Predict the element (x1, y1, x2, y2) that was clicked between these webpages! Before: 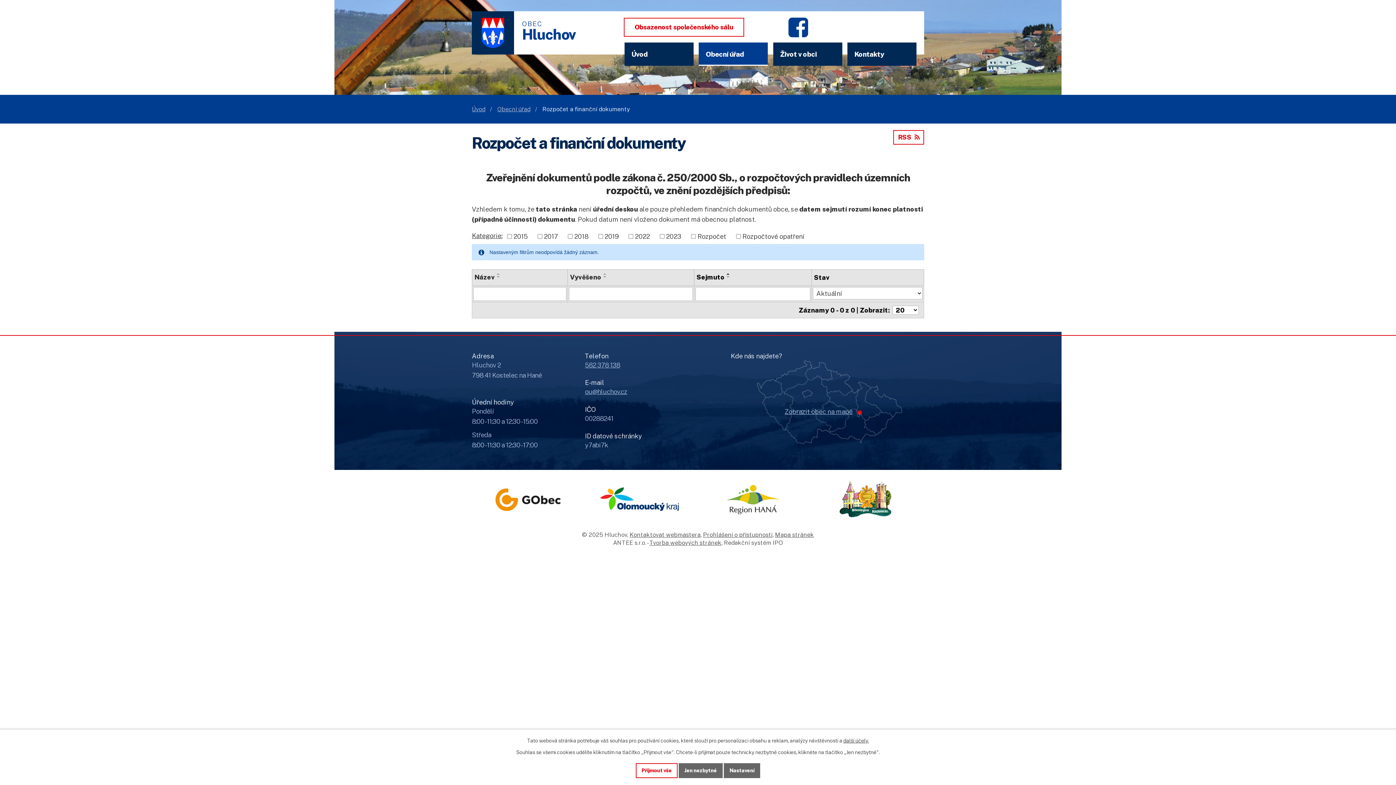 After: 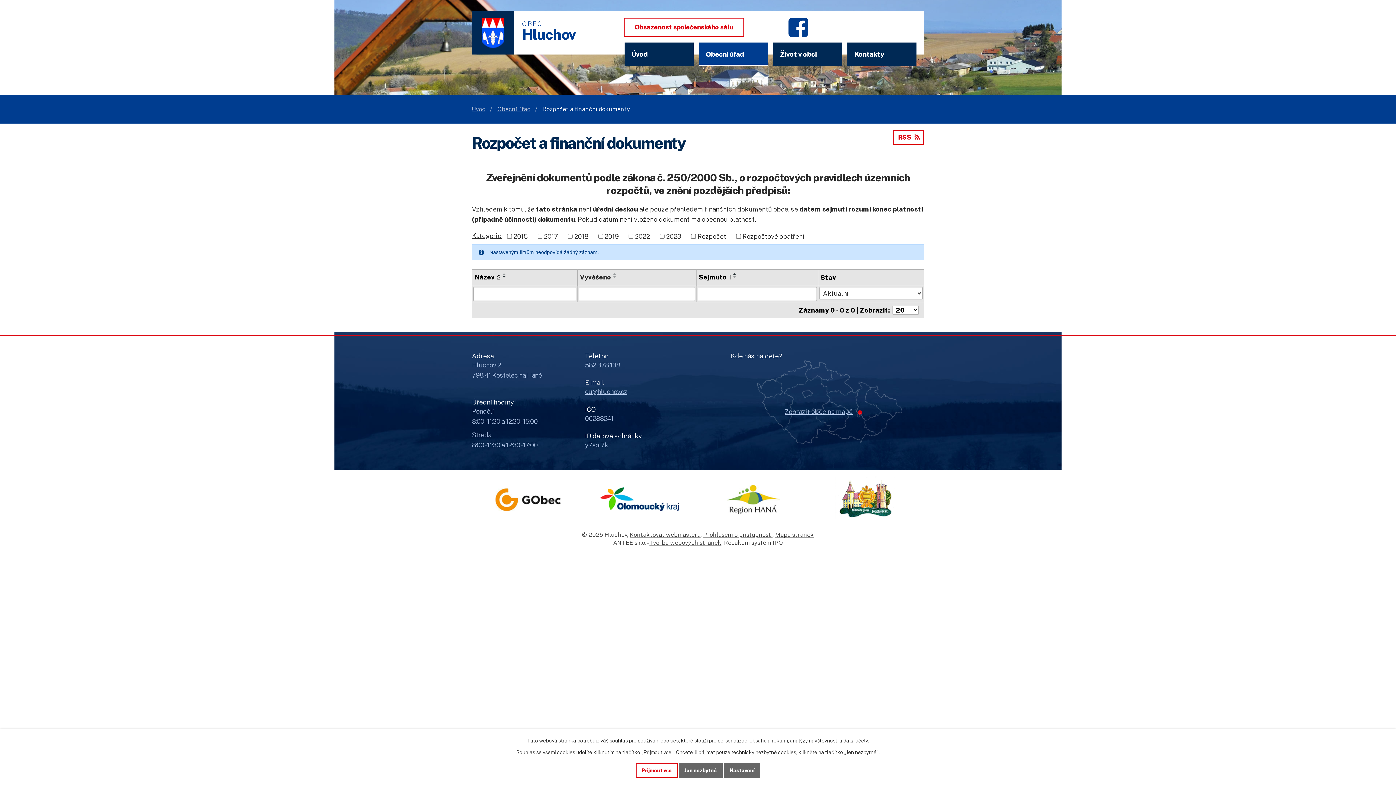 Action: bbox: (494, 275, 502, 278)